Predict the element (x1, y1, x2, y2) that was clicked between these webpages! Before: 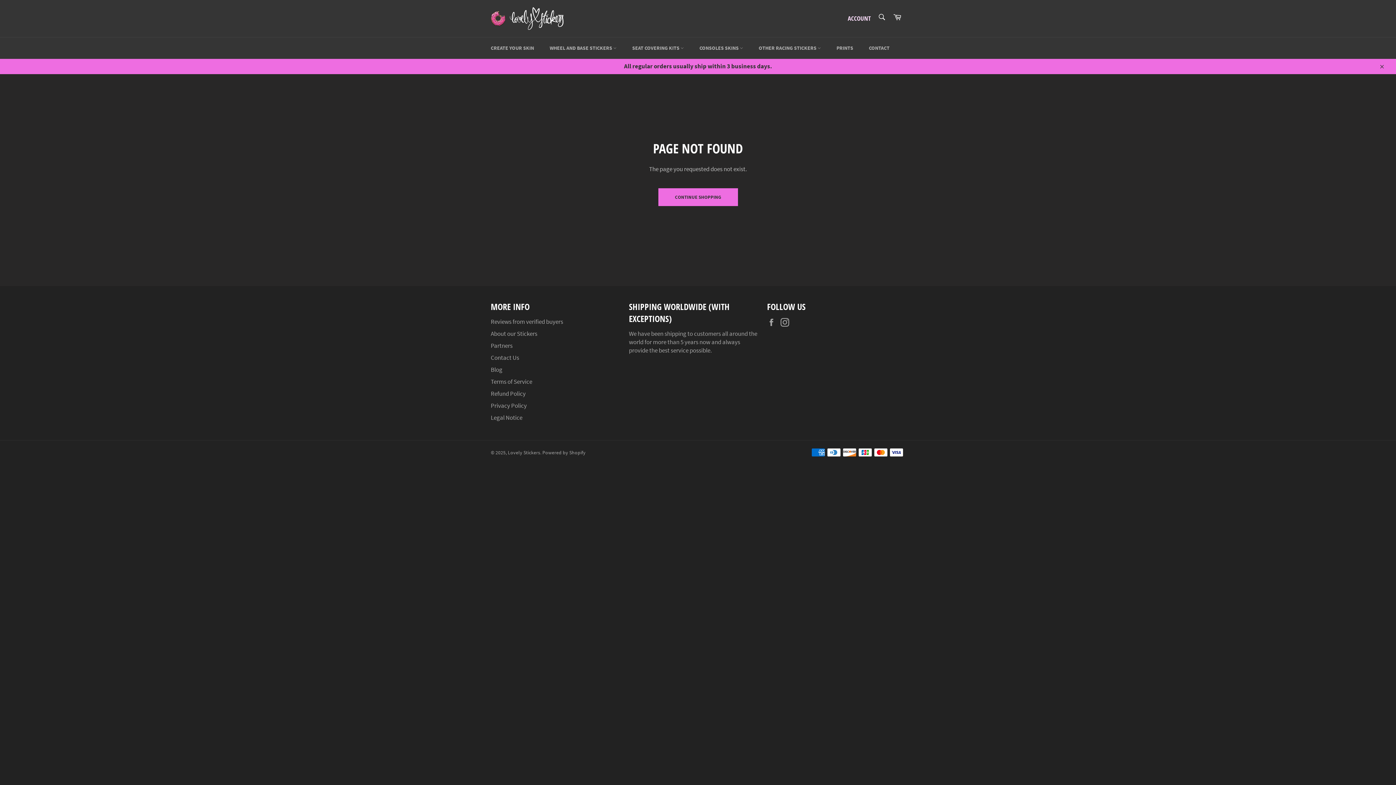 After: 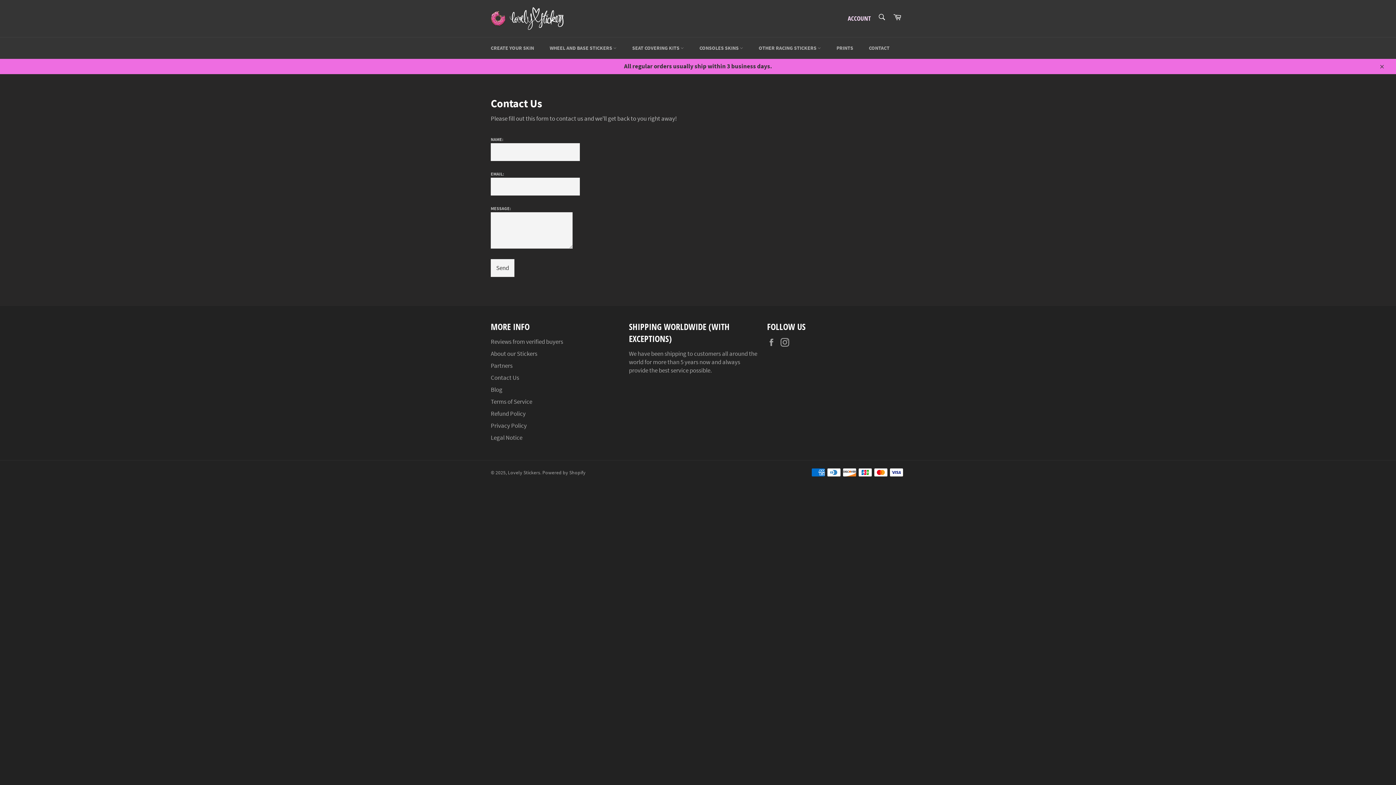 Action: bbox: (861, 37, 897, 58) label: CONTACT